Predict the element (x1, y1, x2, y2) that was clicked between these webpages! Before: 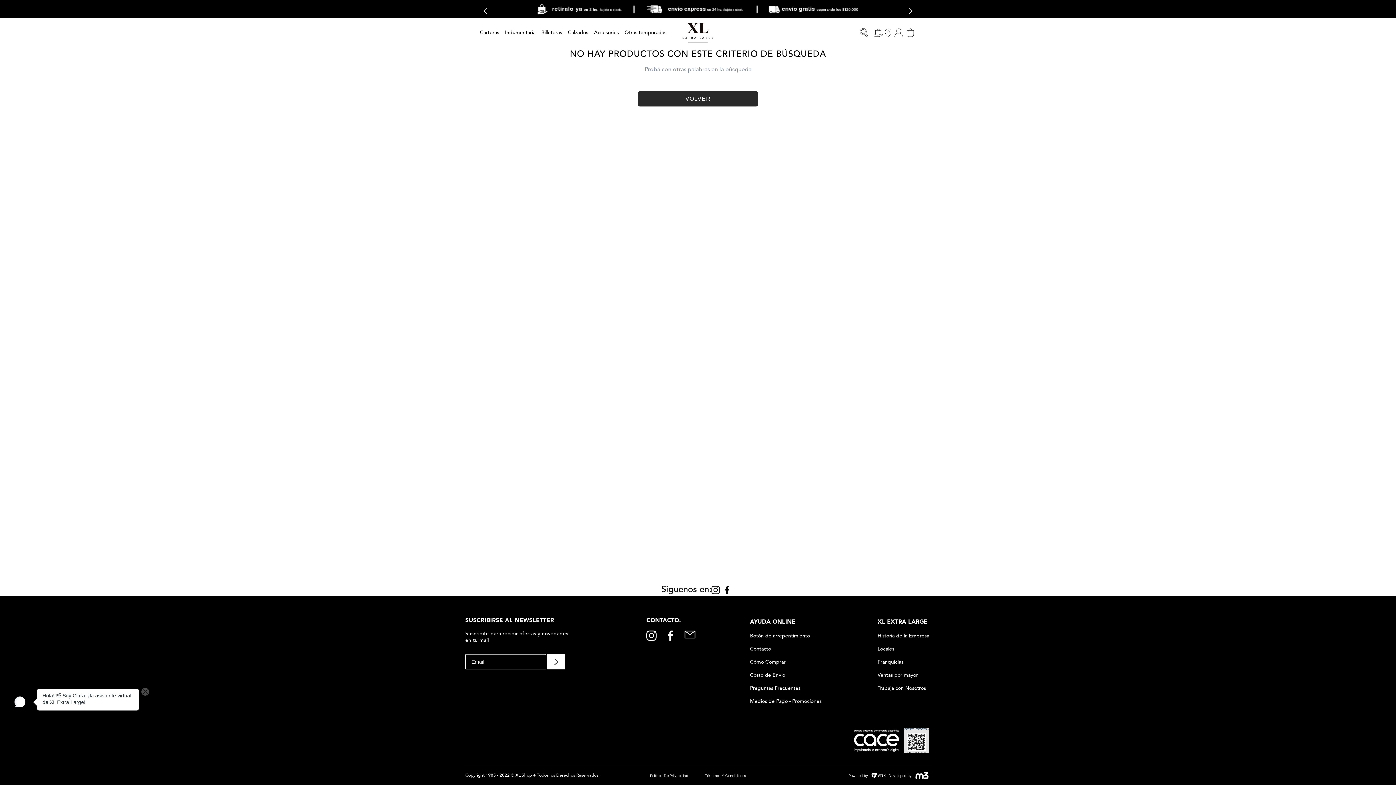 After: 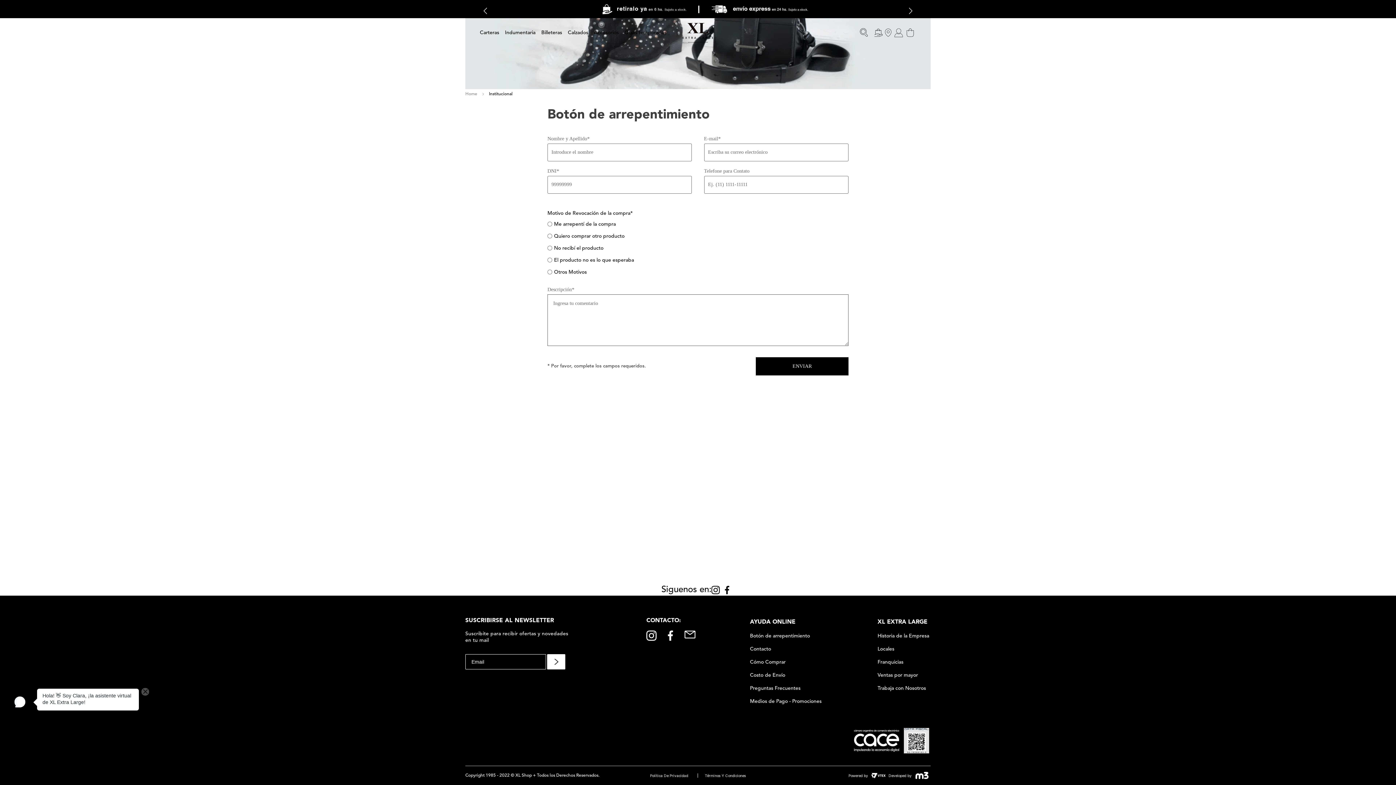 Action: bbox: (750, 633, 821, 639) label: Botón de arrepentimiento